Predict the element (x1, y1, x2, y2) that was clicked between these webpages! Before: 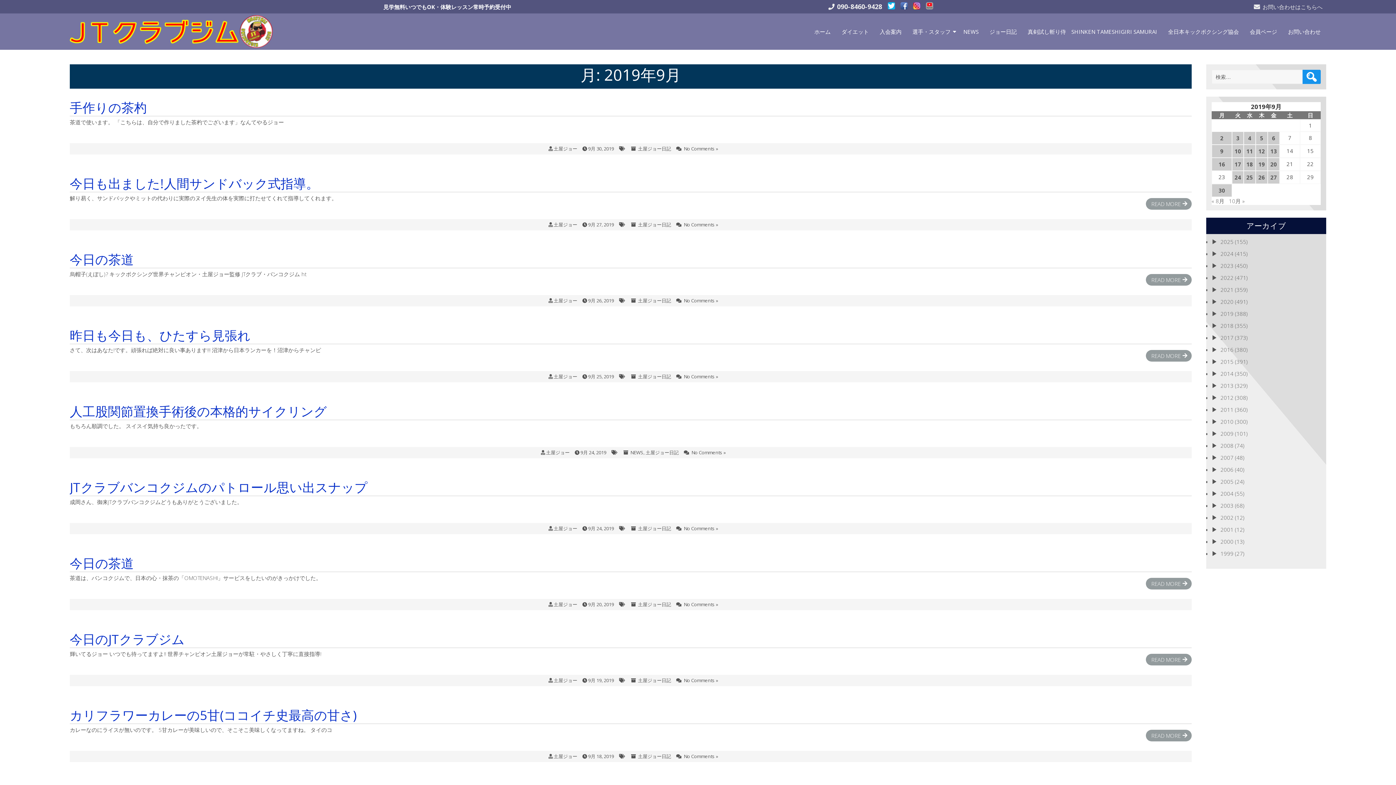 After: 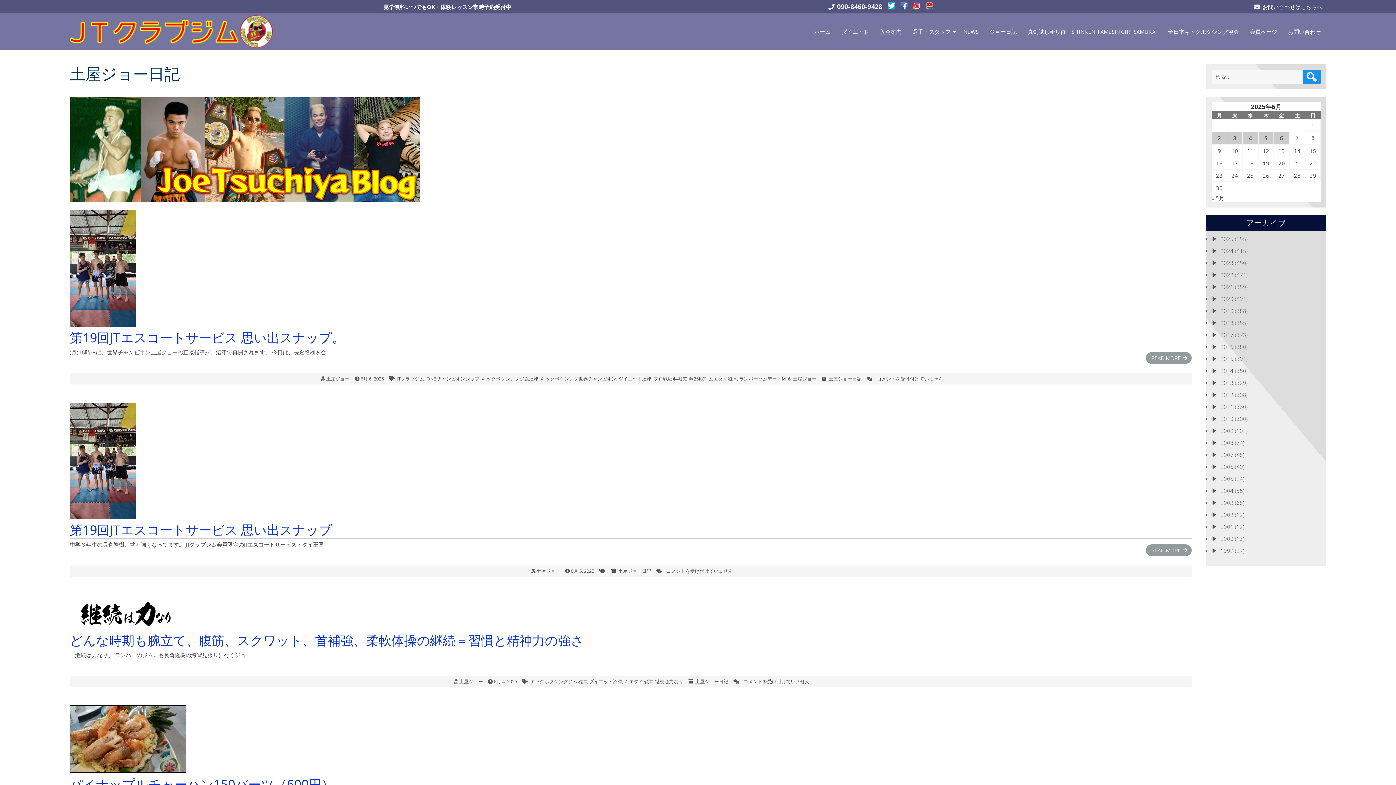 Action: label: 土屋ジョー日記 bbox: (638, 145, 671, 152)